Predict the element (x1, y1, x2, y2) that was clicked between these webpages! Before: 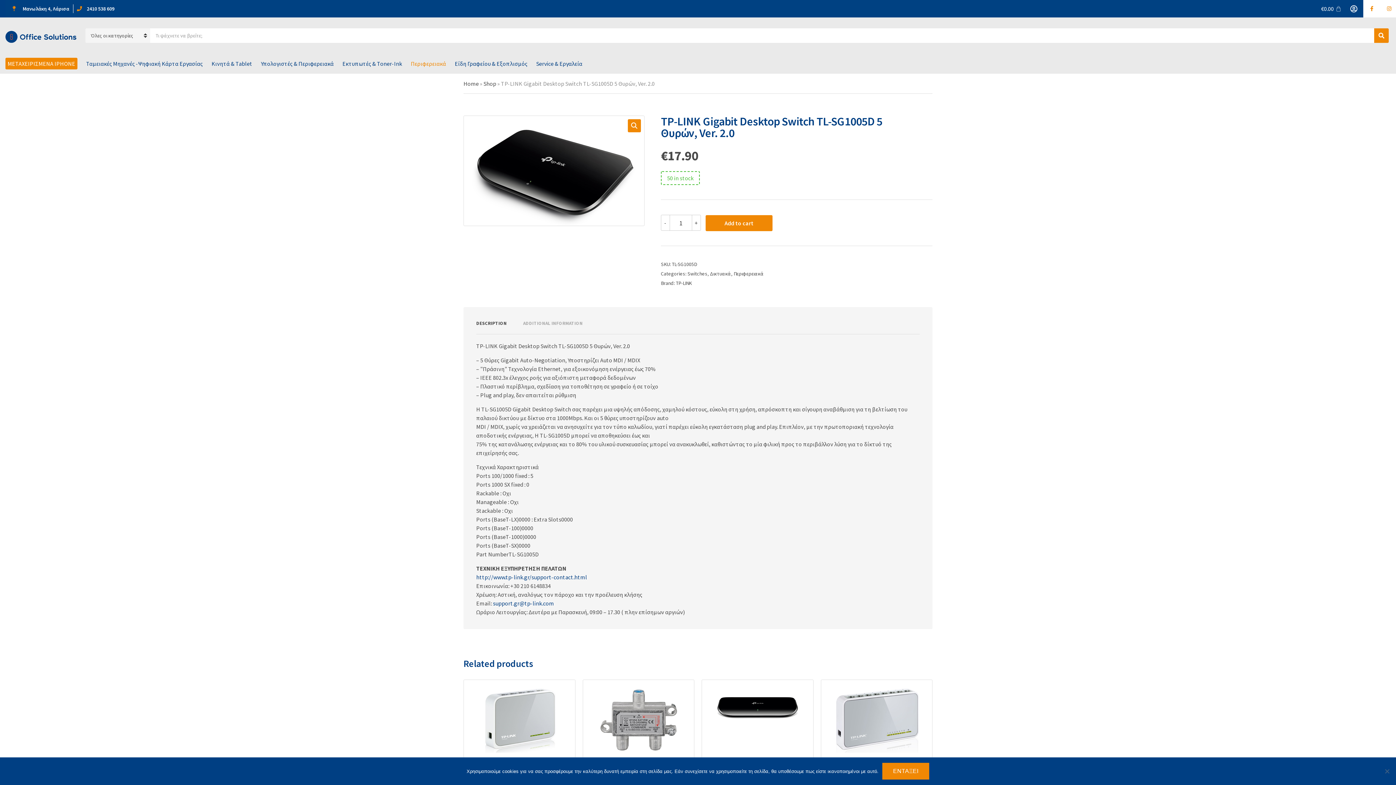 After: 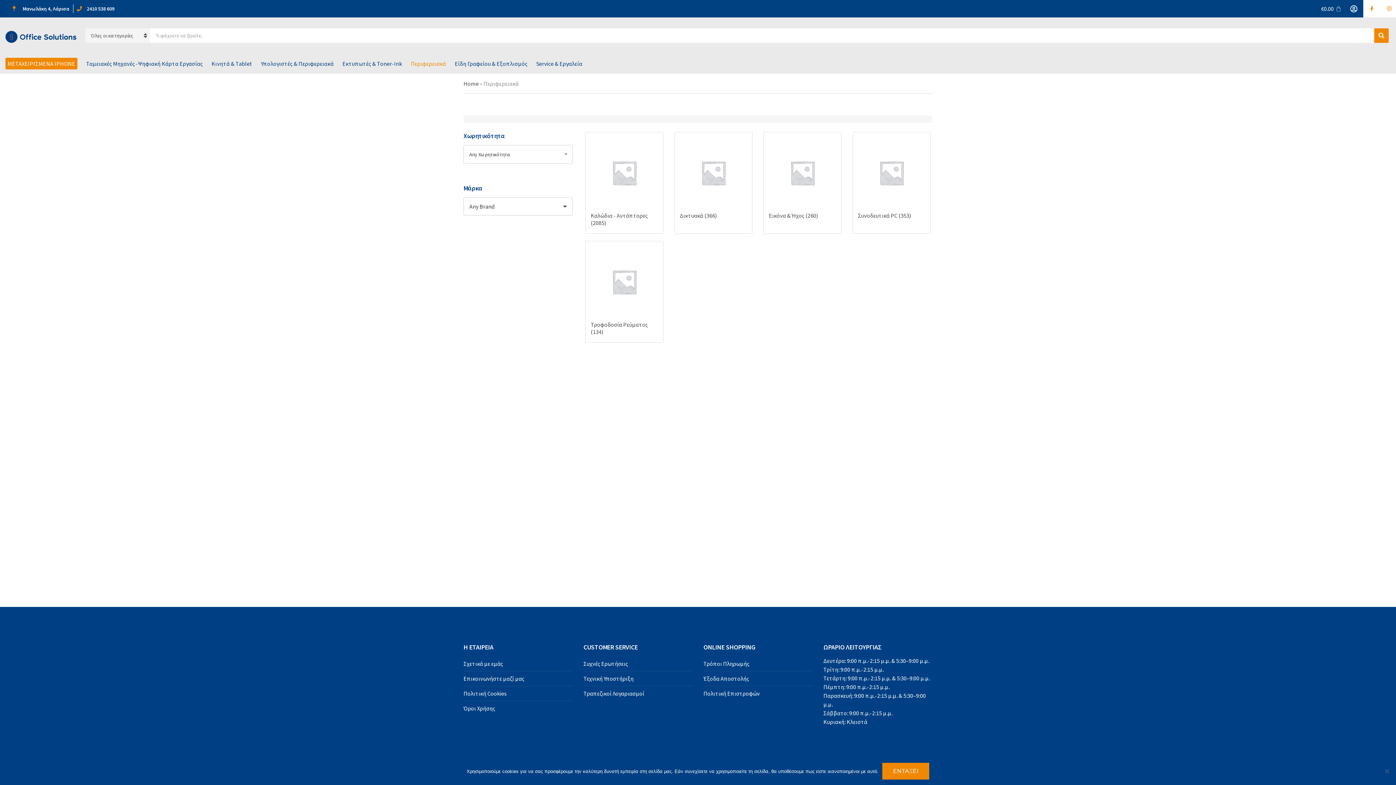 Action: label: Περιφερειακά bbox: (410, 53, 446, 73)